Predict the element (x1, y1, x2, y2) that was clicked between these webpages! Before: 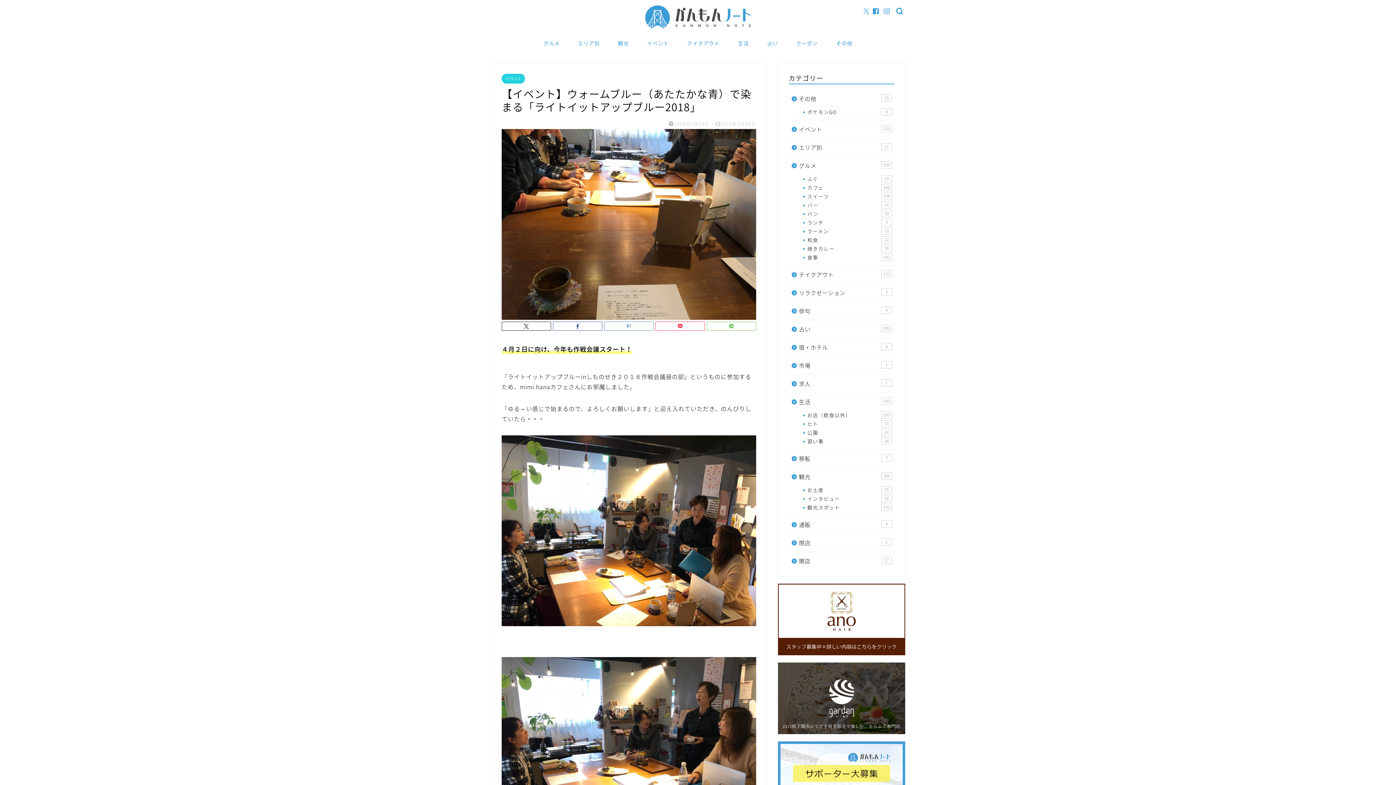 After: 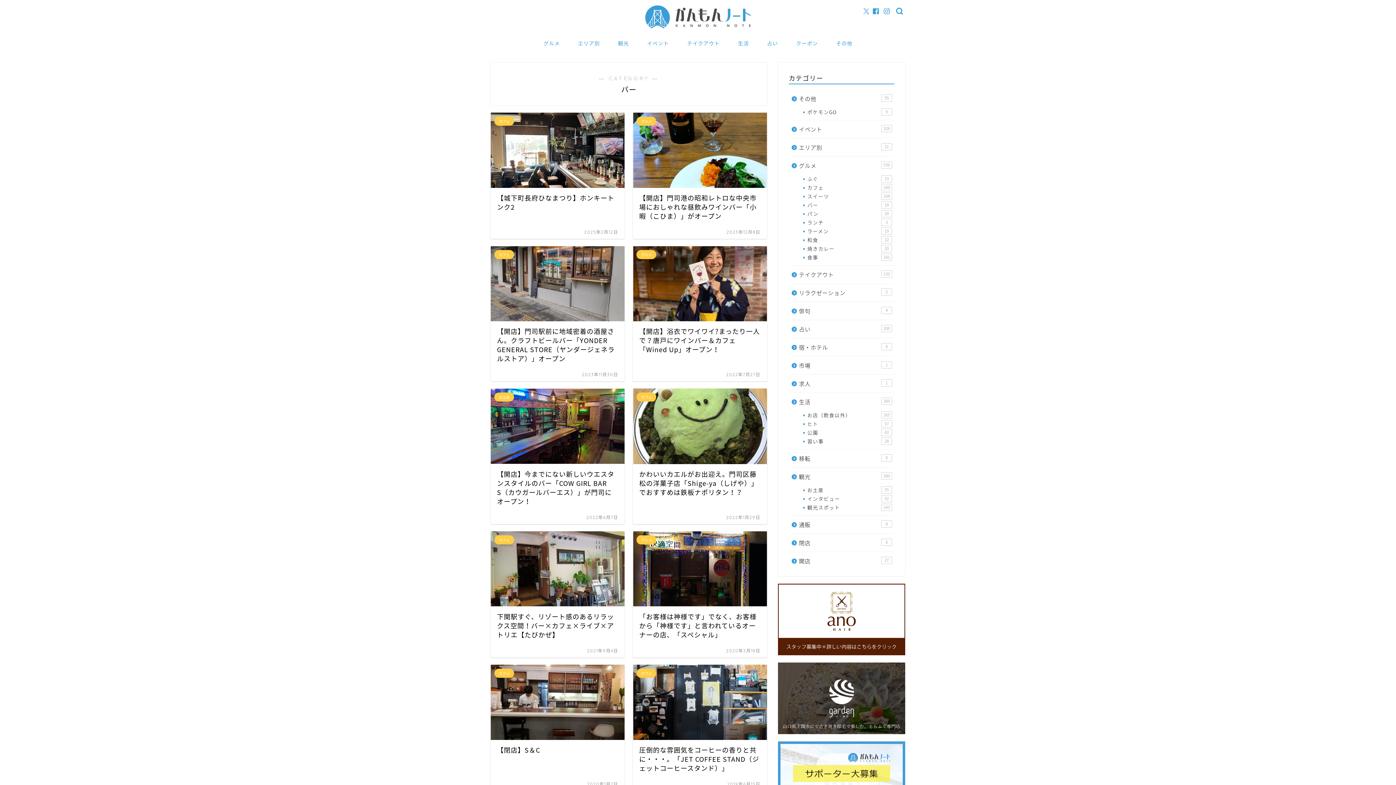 Action: label: バー
18 bbox: (798, 200, 893, 209)